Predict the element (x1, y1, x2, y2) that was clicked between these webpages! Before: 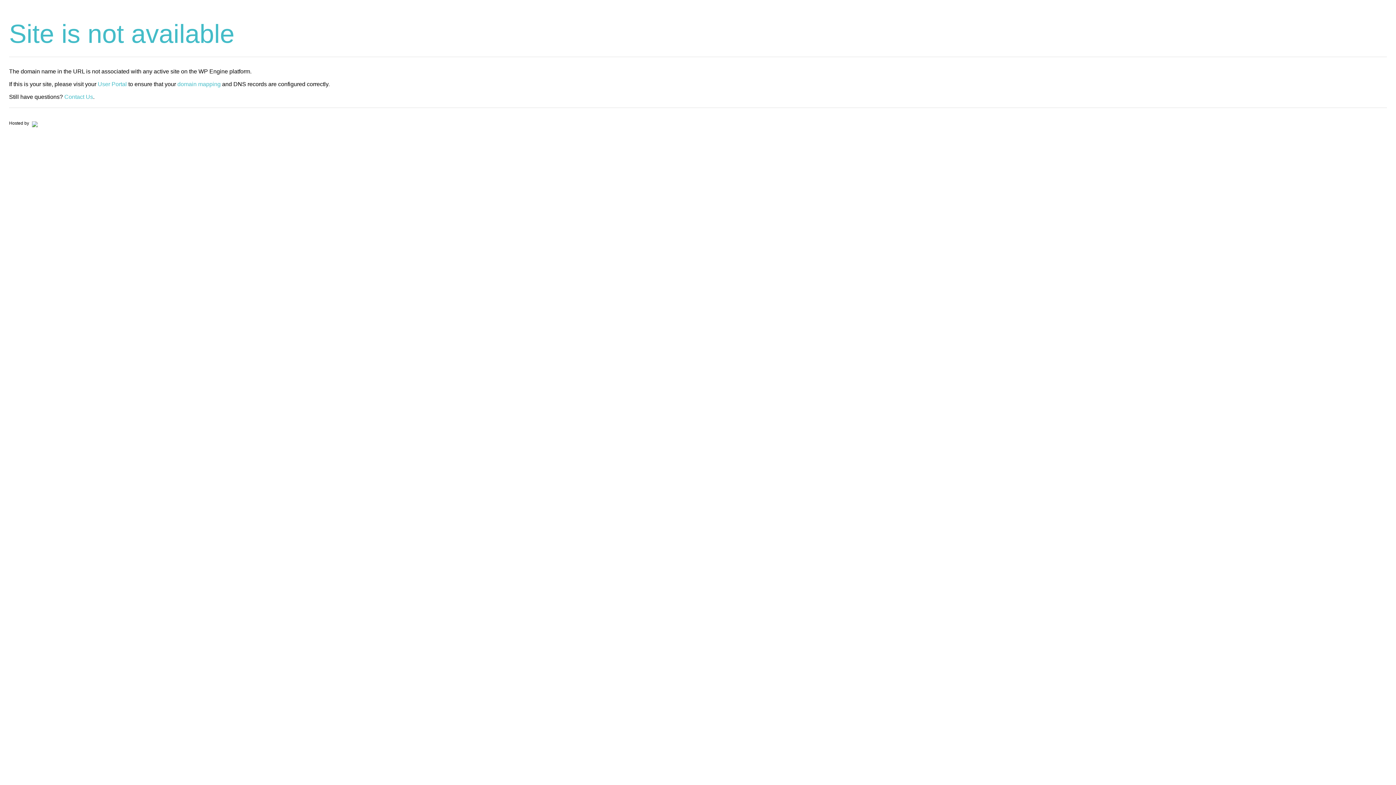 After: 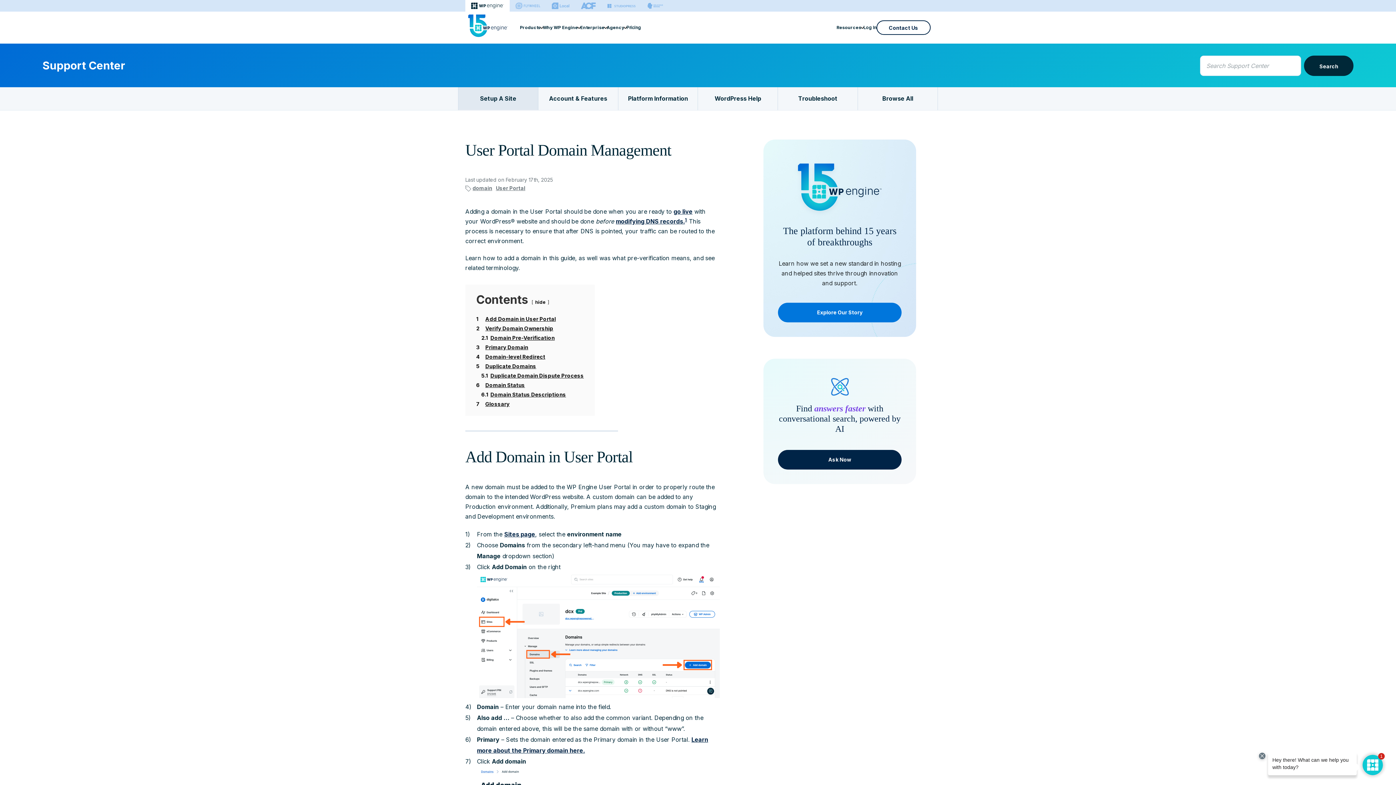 Action: label: domain mapping bbox: (177, 81, 220, 87)